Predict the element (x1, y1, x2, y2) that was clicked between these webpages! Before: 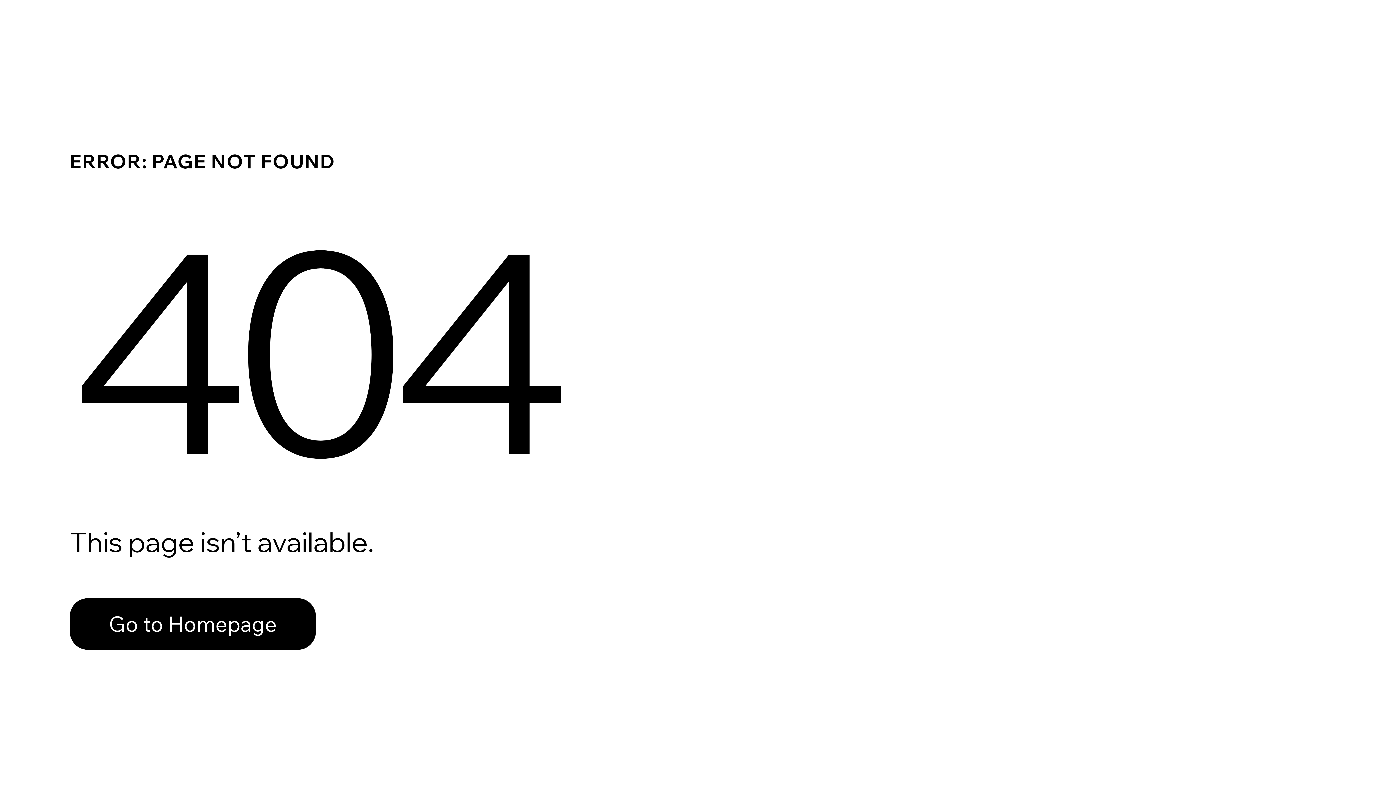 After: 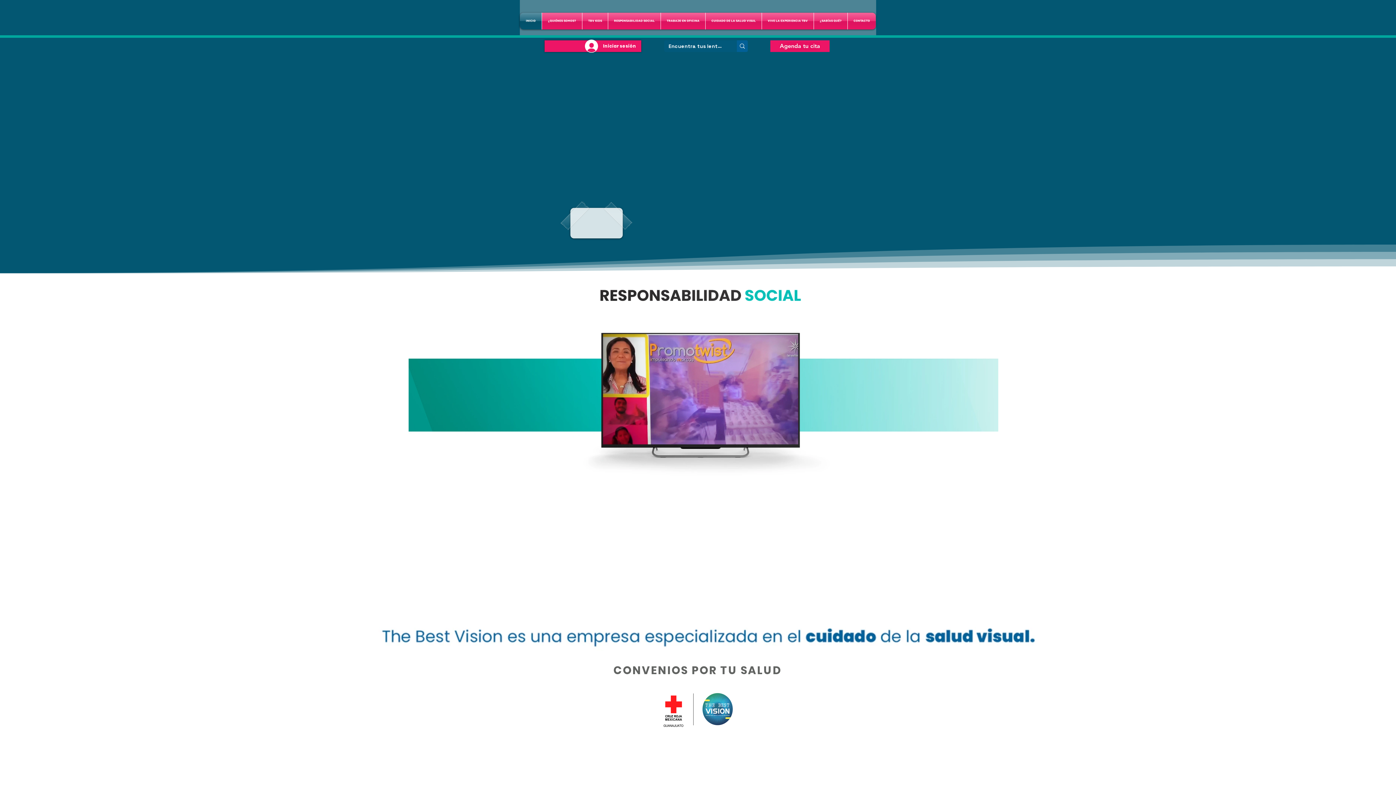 Action: bbox: (69, 598, 316, 650) label: Go to Homepage